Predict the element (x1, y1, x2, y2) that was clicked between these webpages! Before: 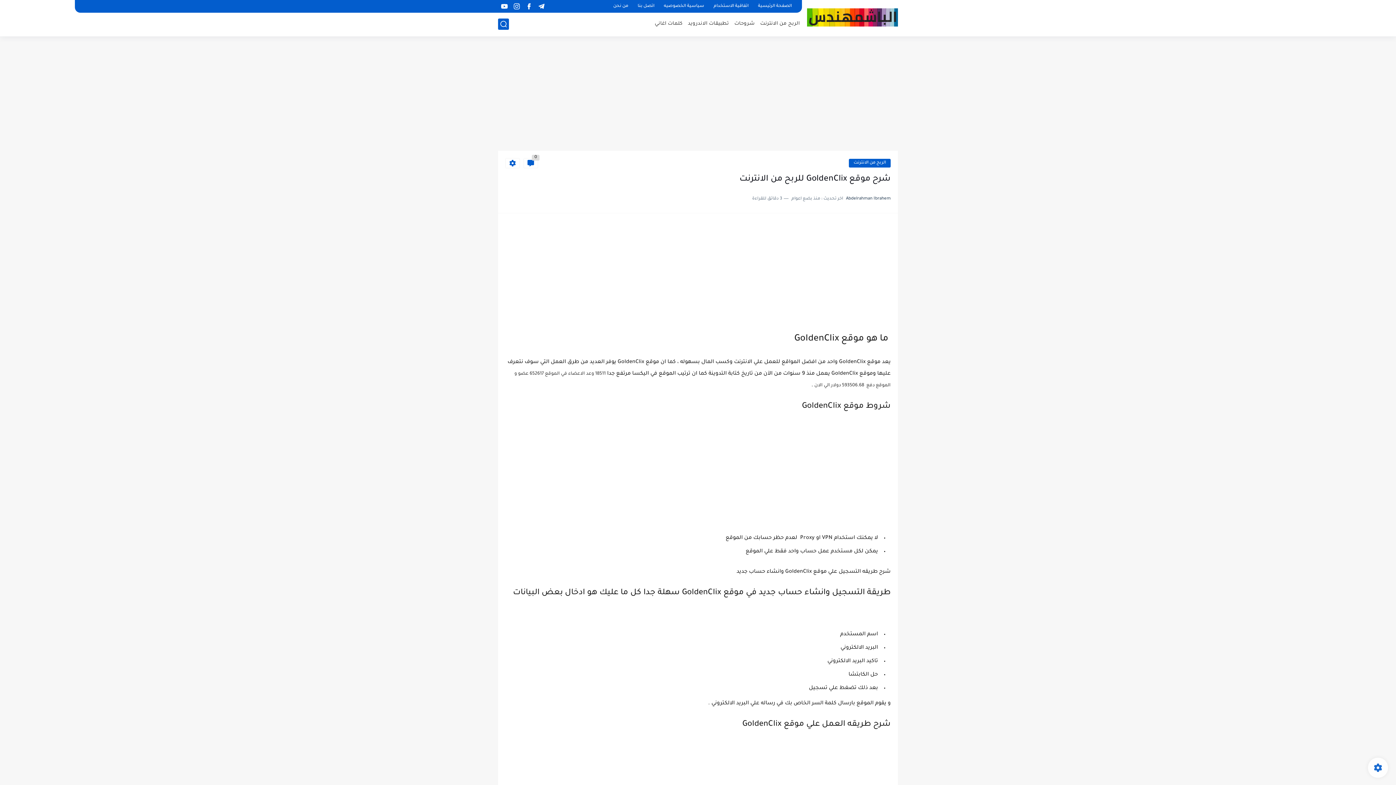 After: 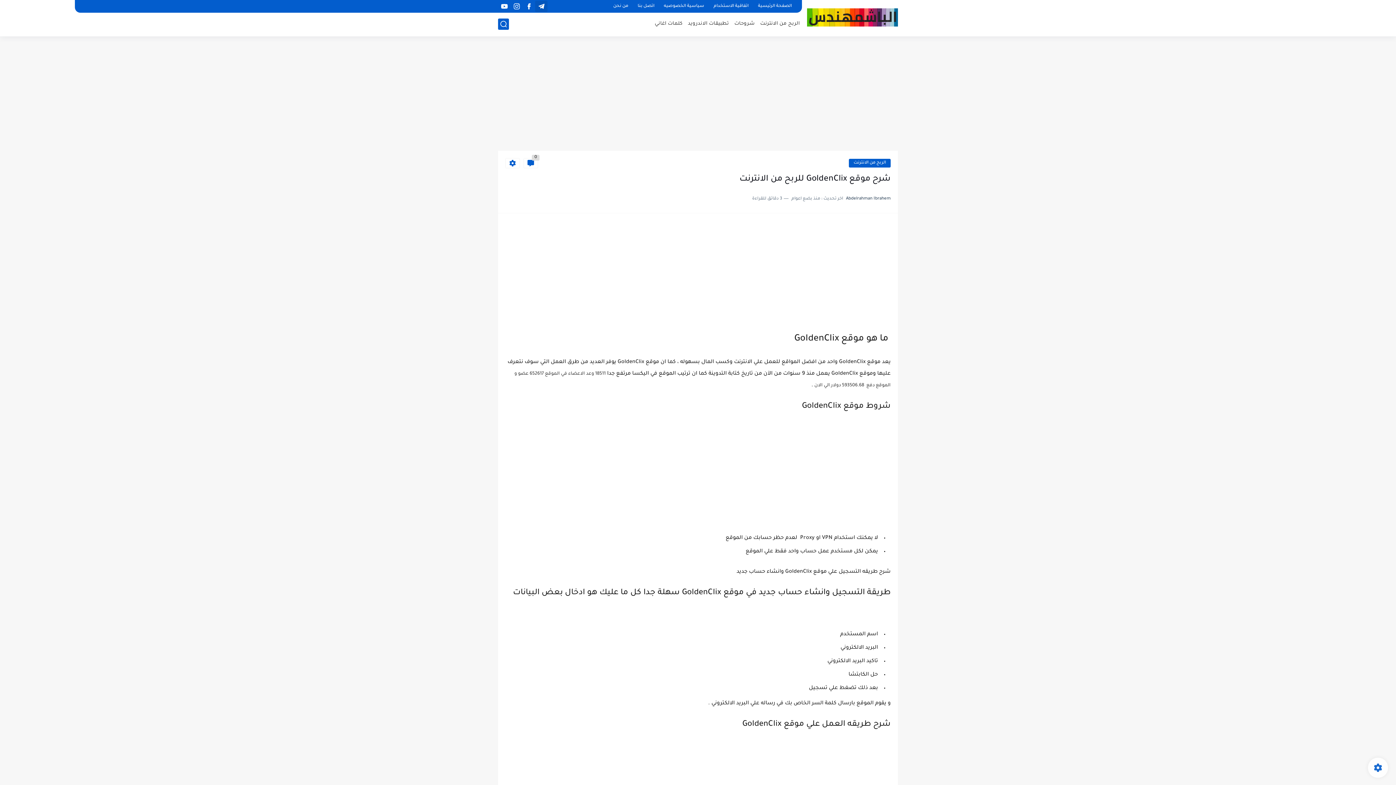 Action: bbox: (537, 1, 545, 11)